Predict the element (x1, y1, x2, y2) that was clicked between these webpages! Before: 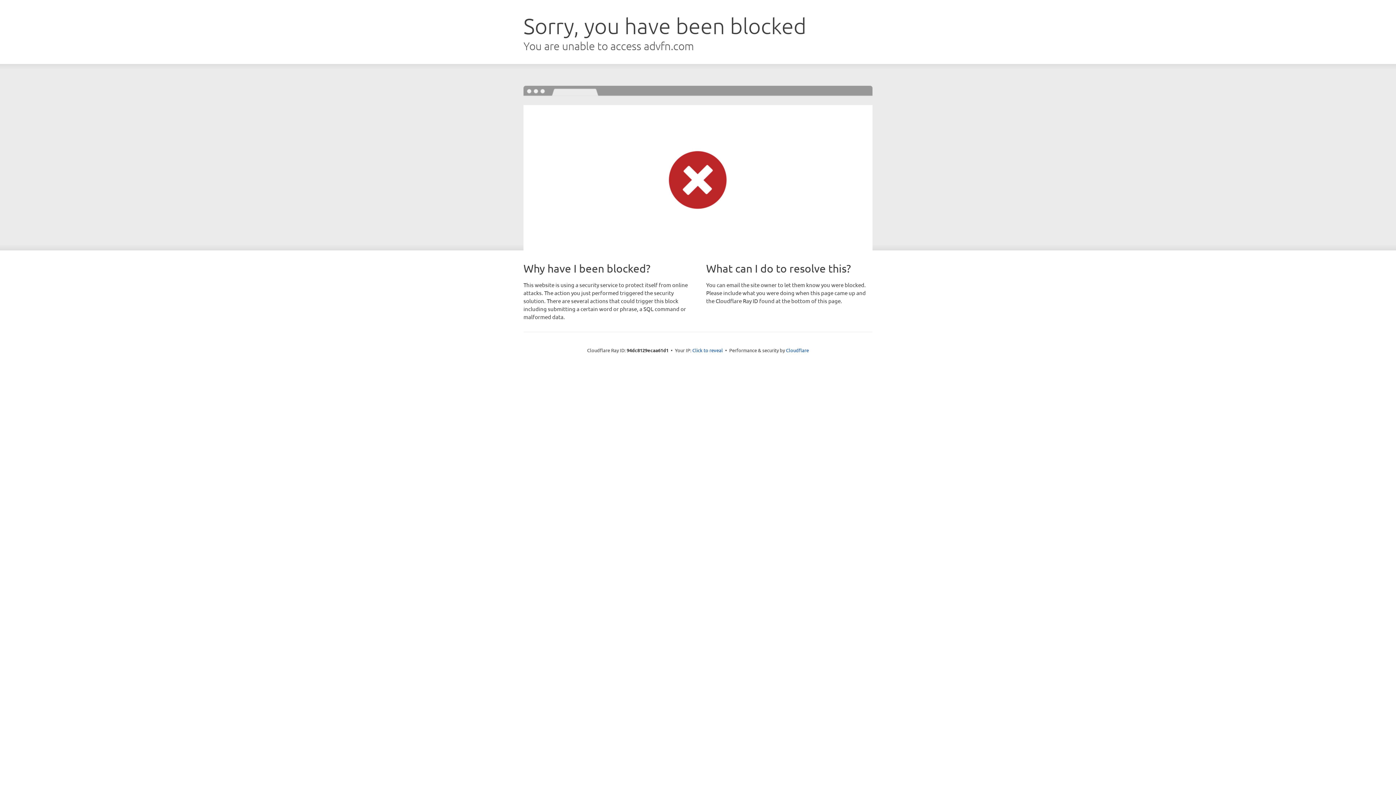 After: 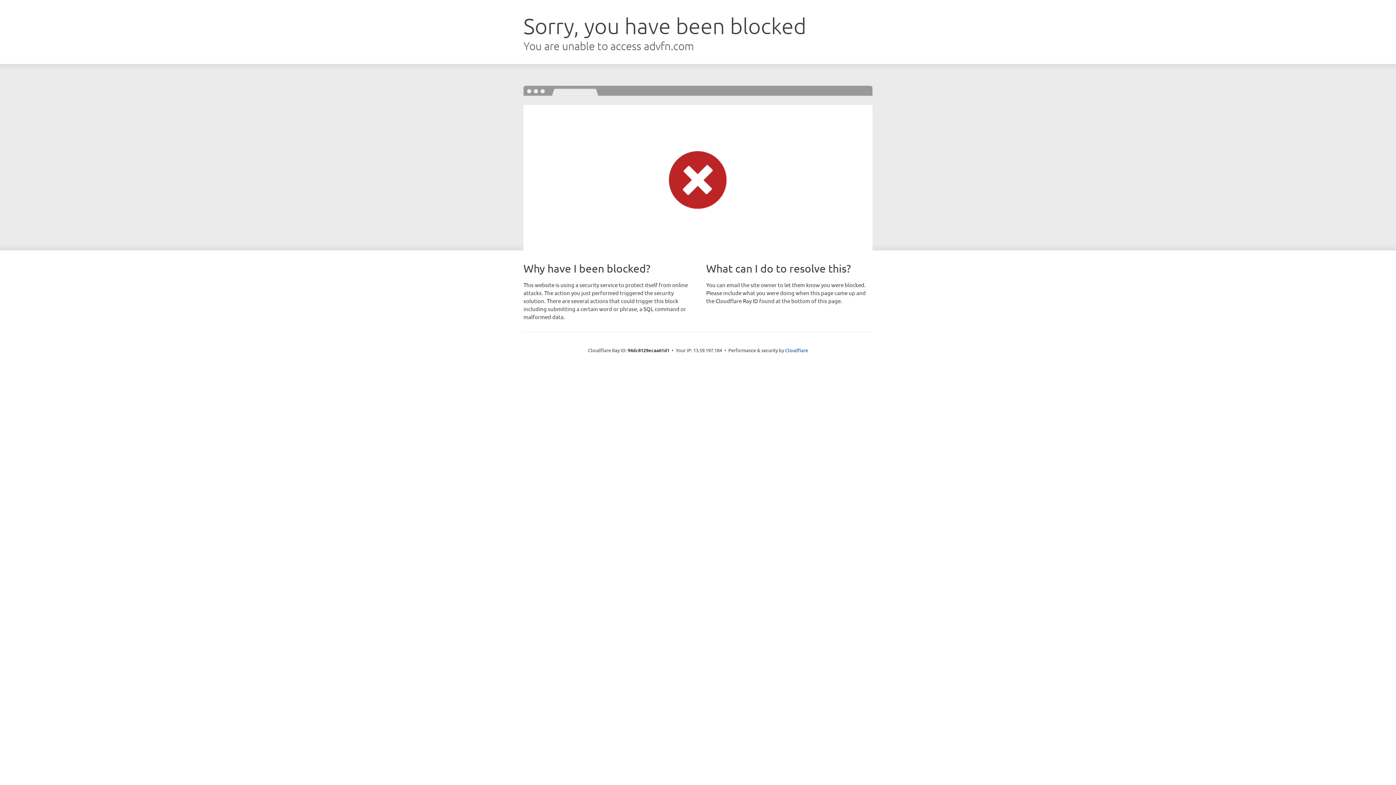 Action: label: Click to reveal bbox: (692, 346, 723, 353)